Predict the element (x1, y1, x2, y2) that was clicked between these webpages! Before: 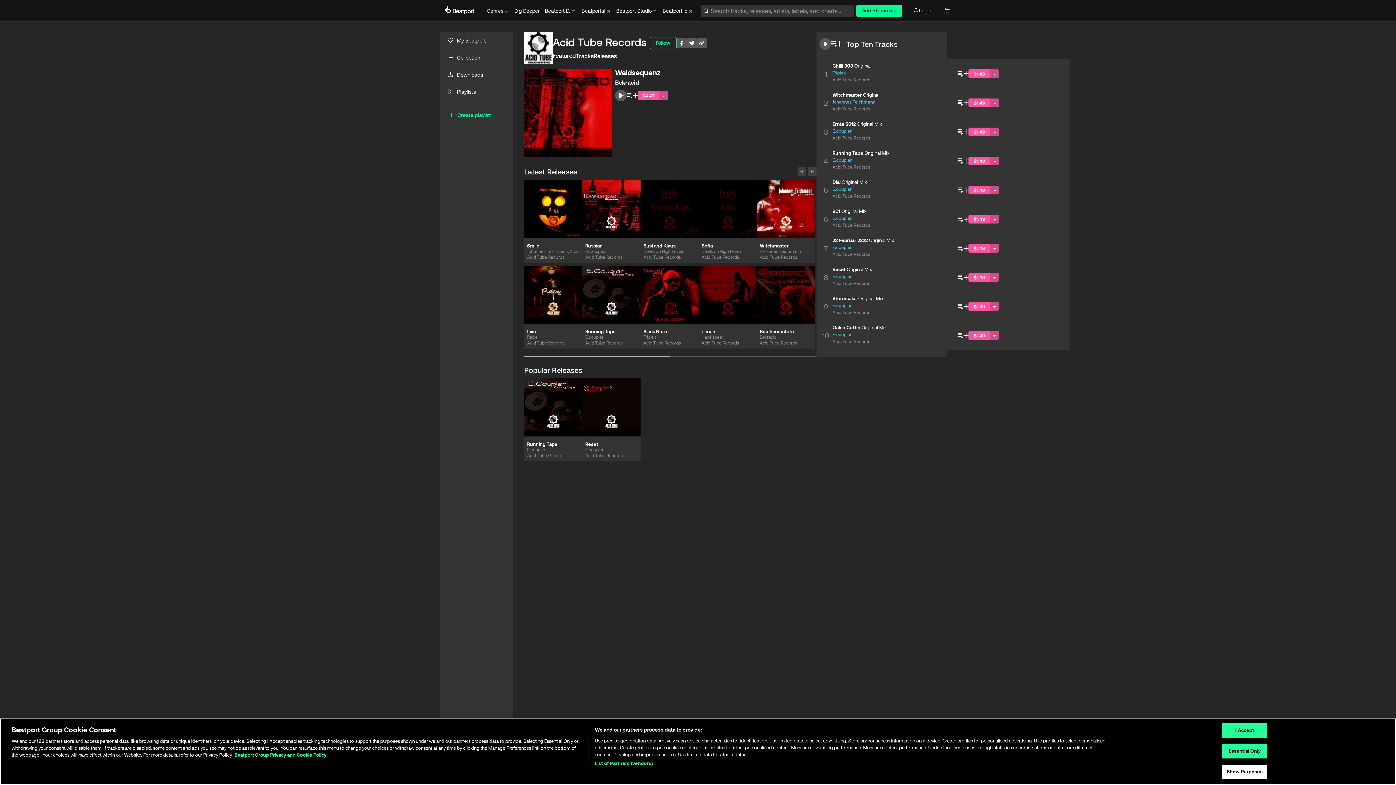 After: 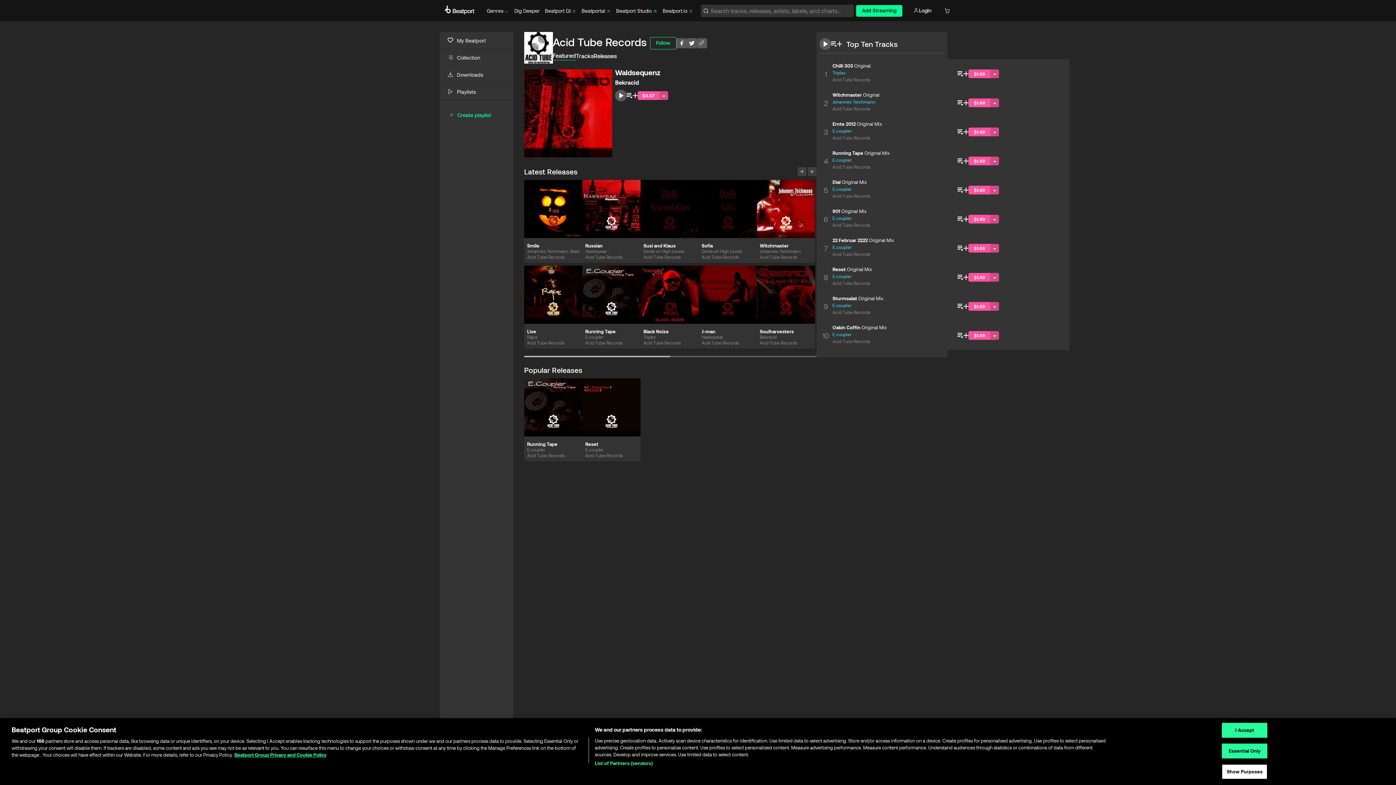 Action: label: Beatport Studio bbox: (616, 7, 657, 14)